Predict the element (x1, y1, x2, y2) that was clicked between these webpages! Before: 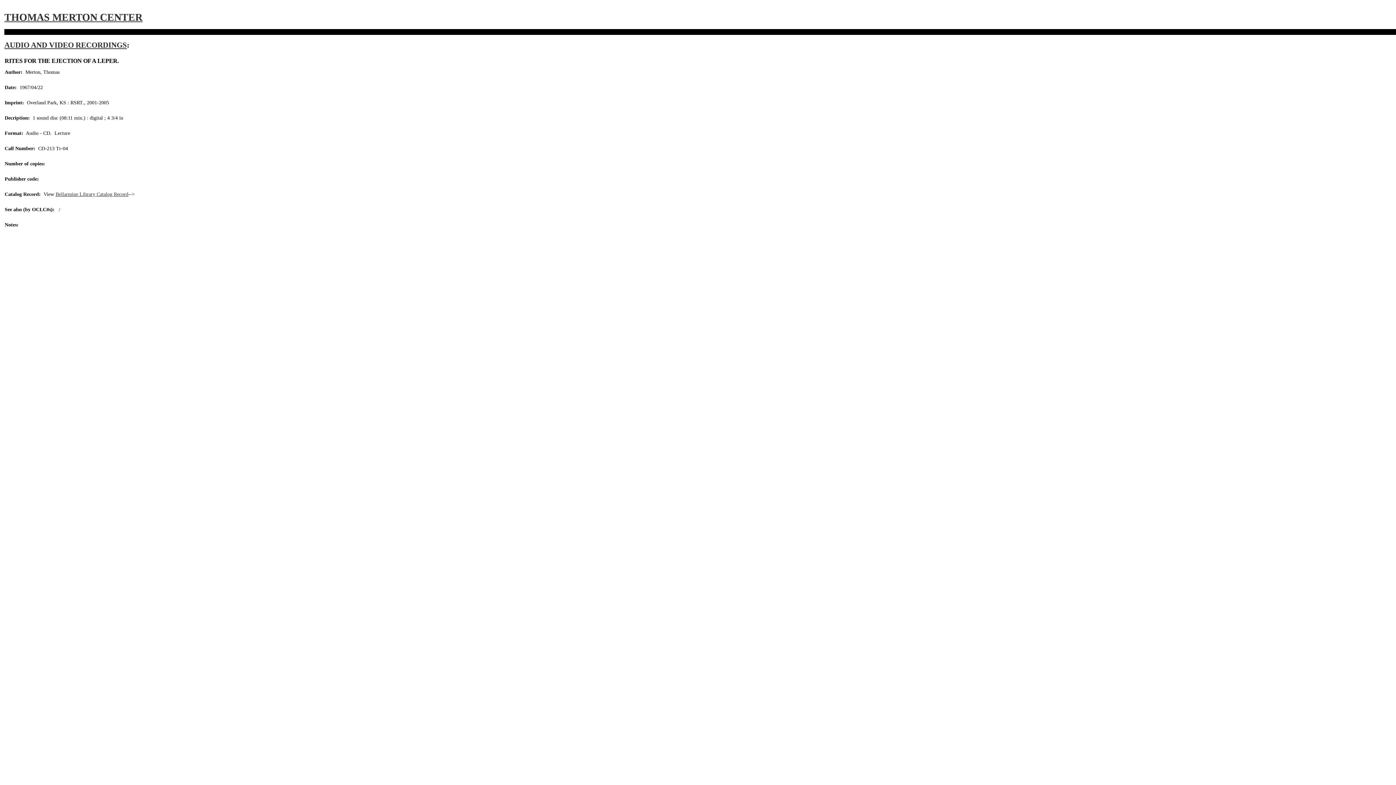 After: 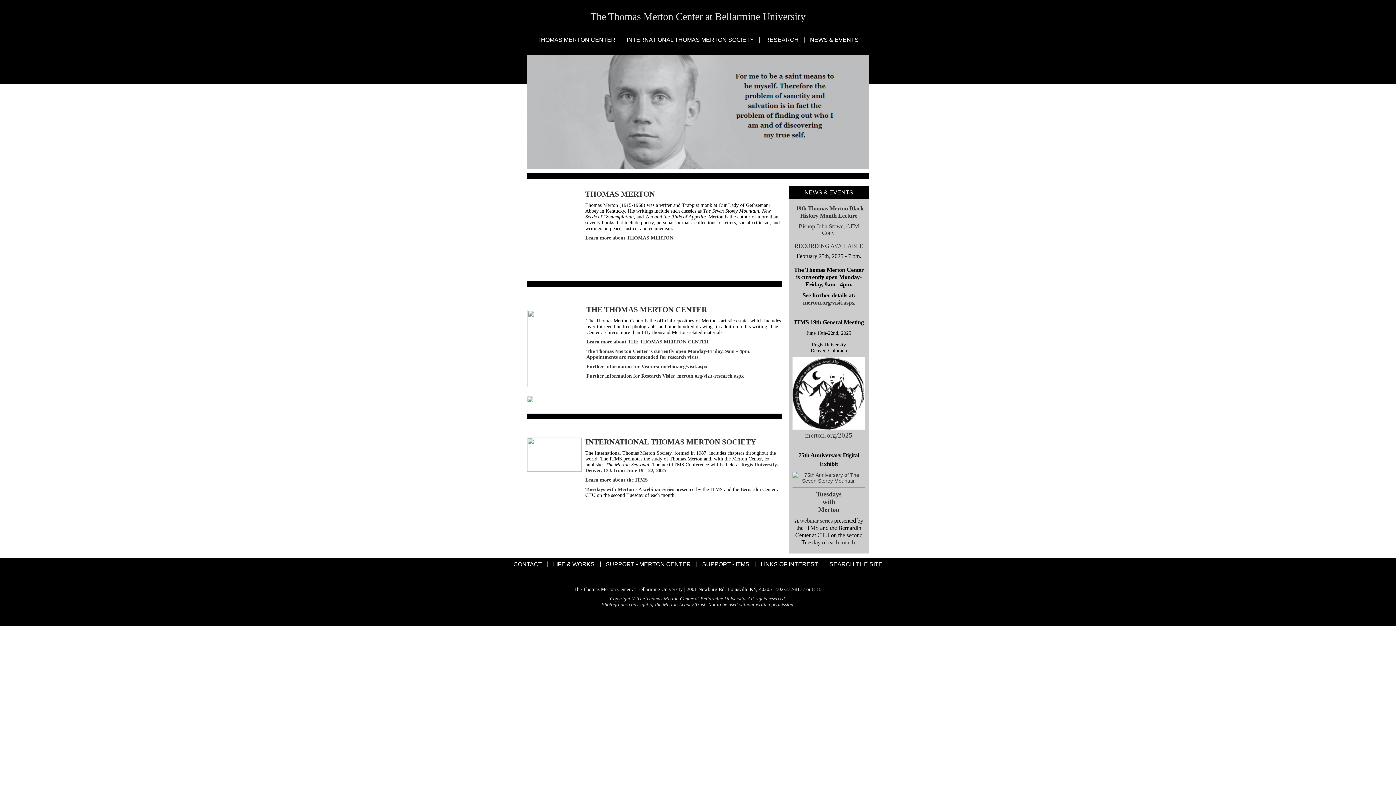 Action: bbox: (4, 11, 142, 22) label: THOMAS MERTON CENTER